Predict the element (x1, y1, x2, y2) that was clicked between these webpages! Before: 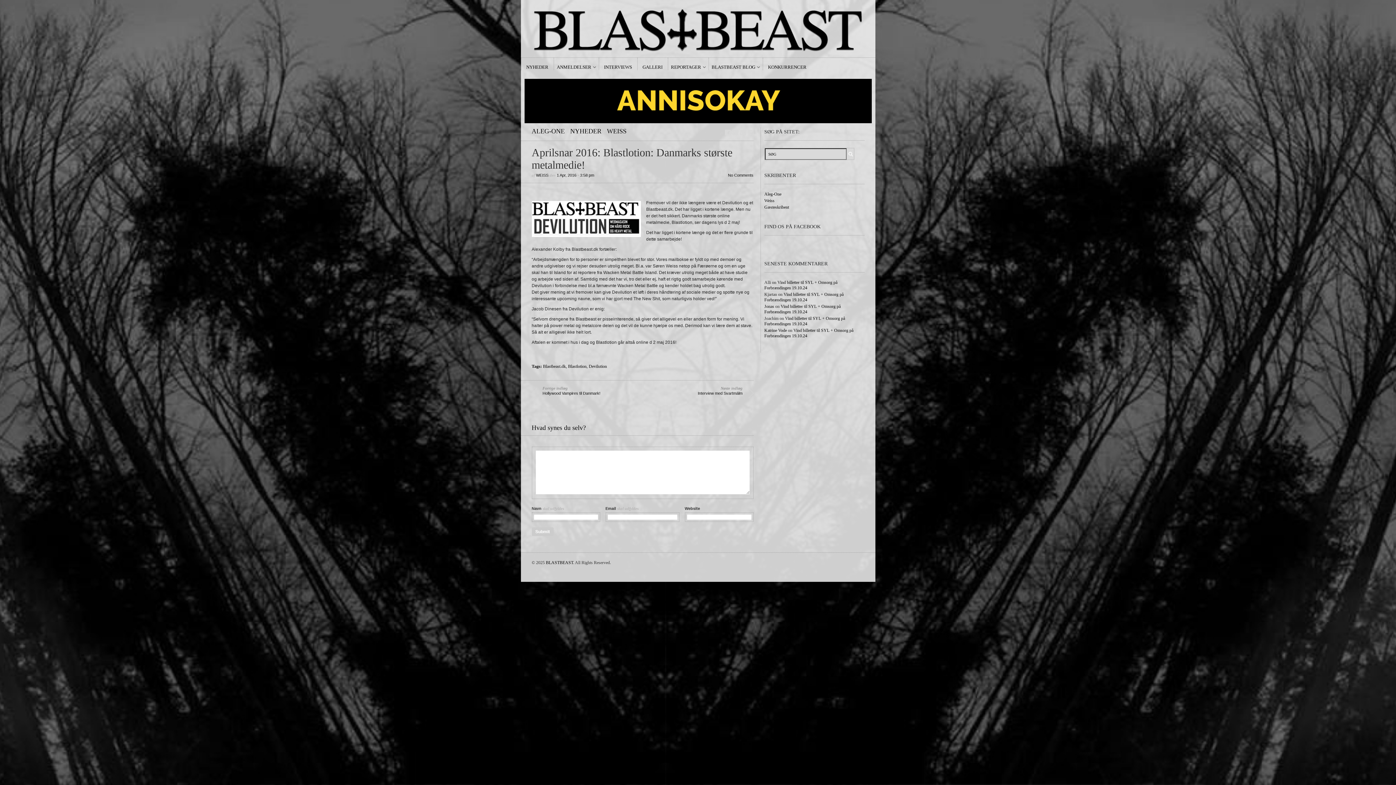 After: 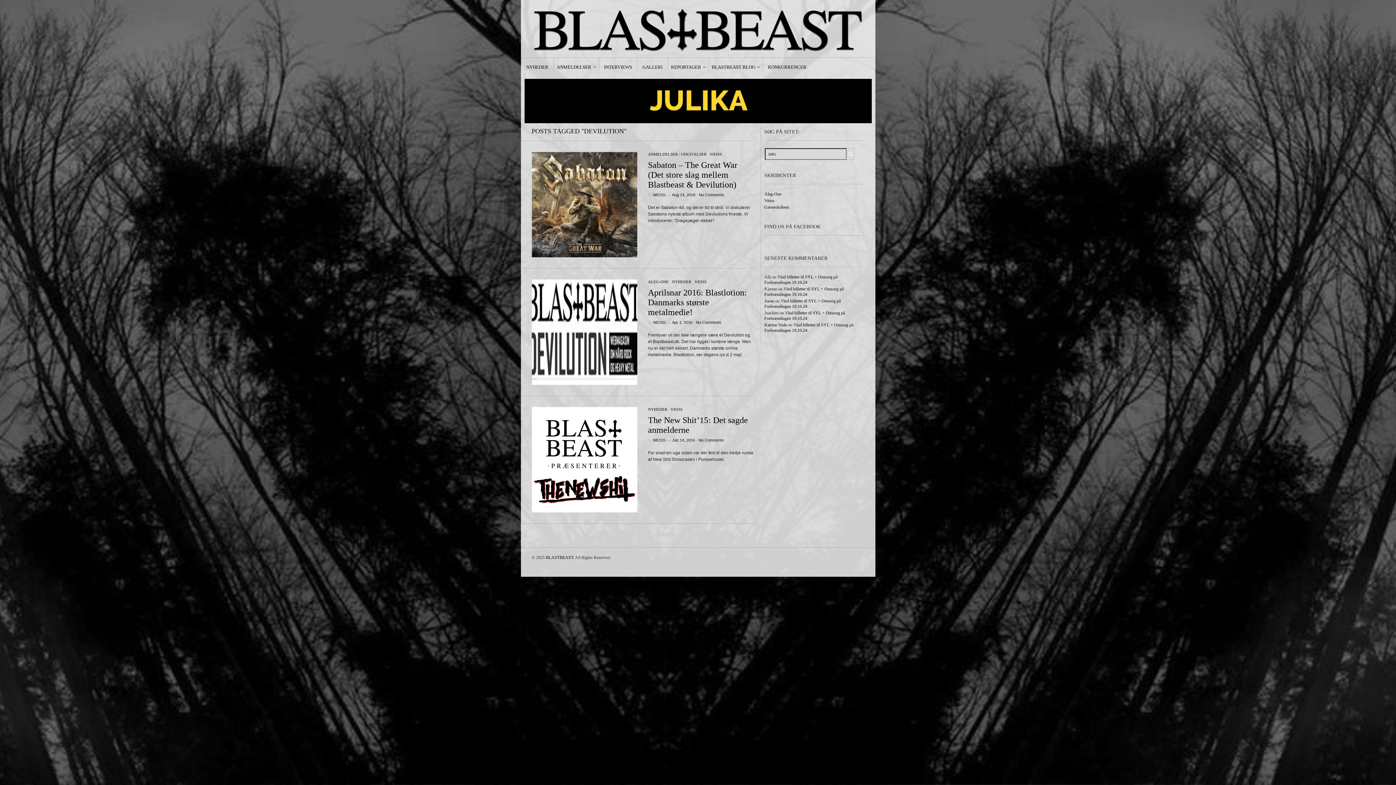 Action: label: Devilution bbox: (588, 363, 607, 369)